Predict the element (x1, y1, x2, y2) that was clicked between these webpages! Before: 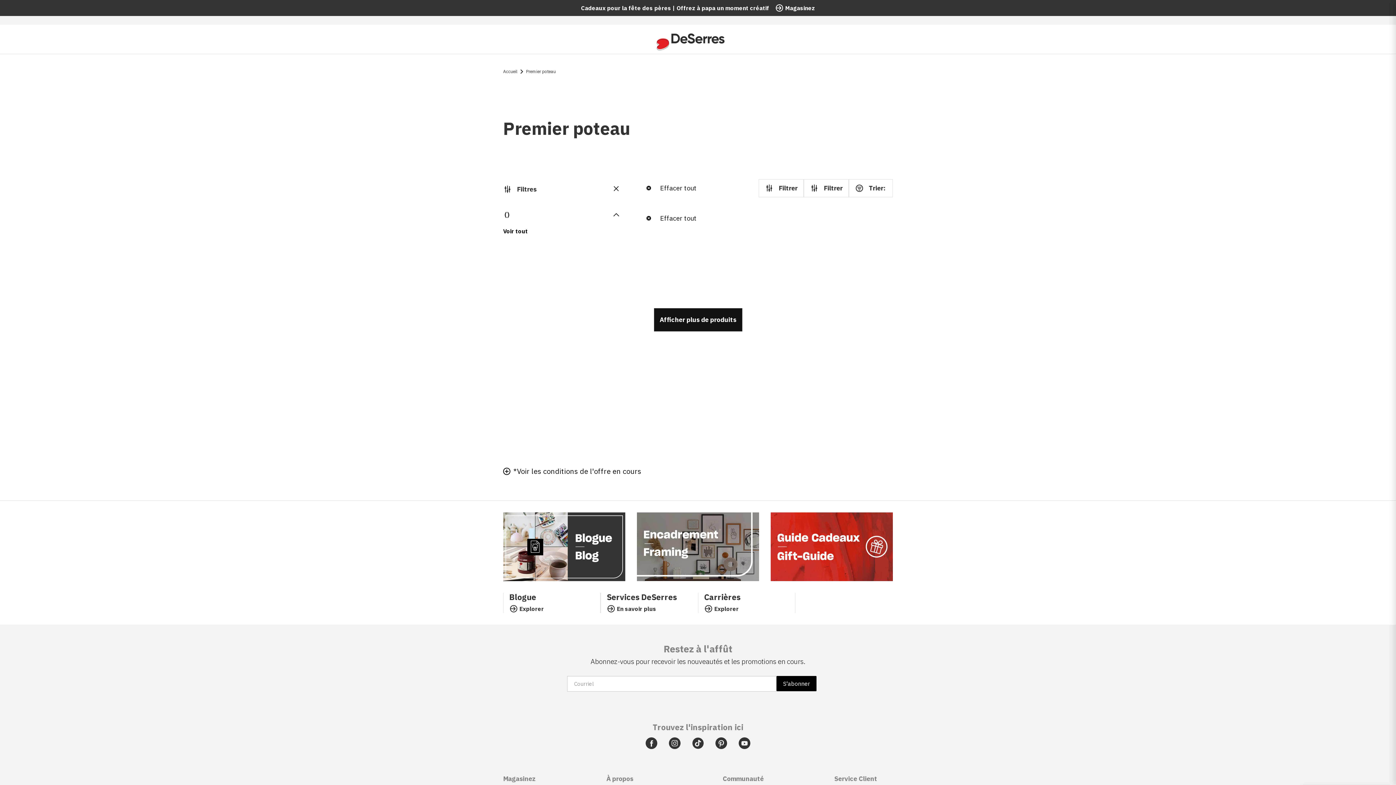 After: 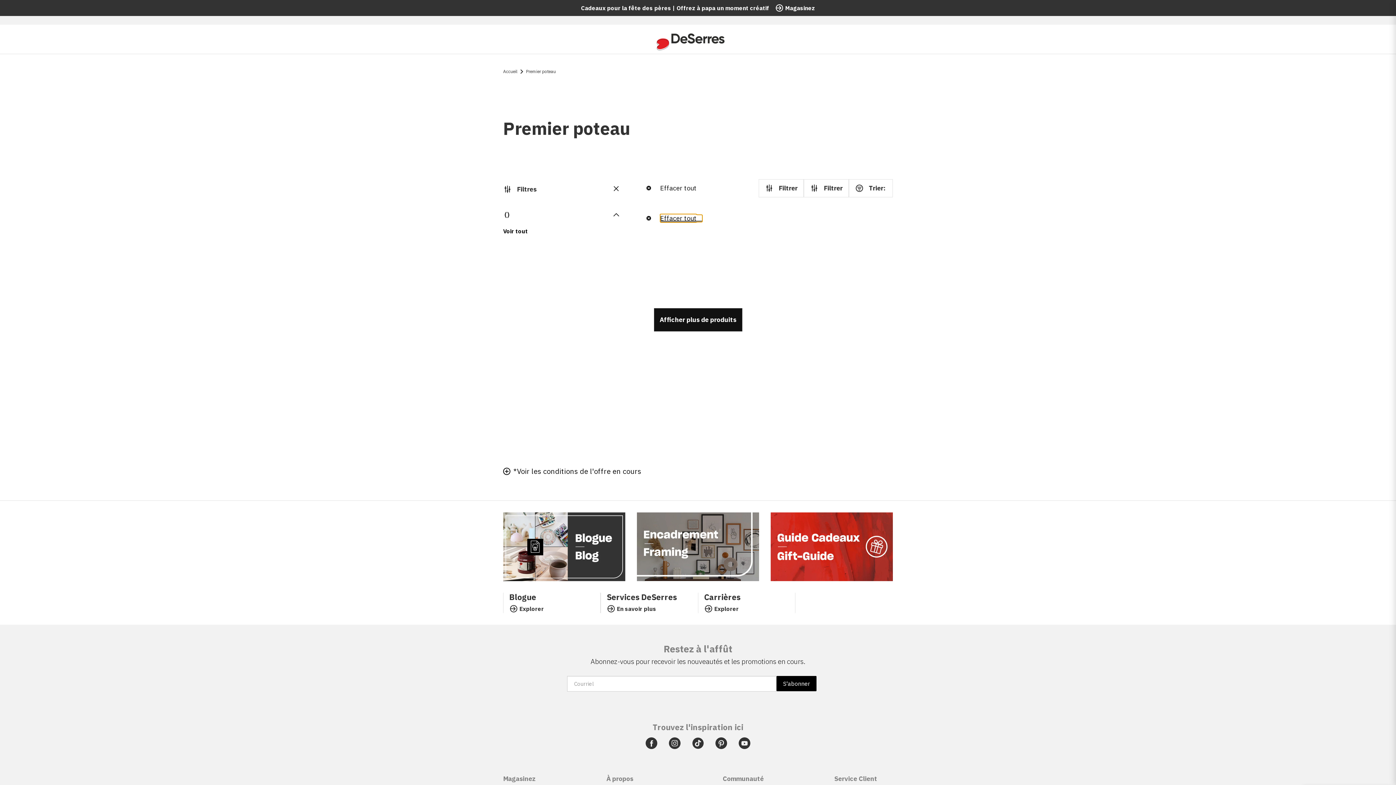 Action: bbox: (660, 214, 702, 222) label: Effacer tout